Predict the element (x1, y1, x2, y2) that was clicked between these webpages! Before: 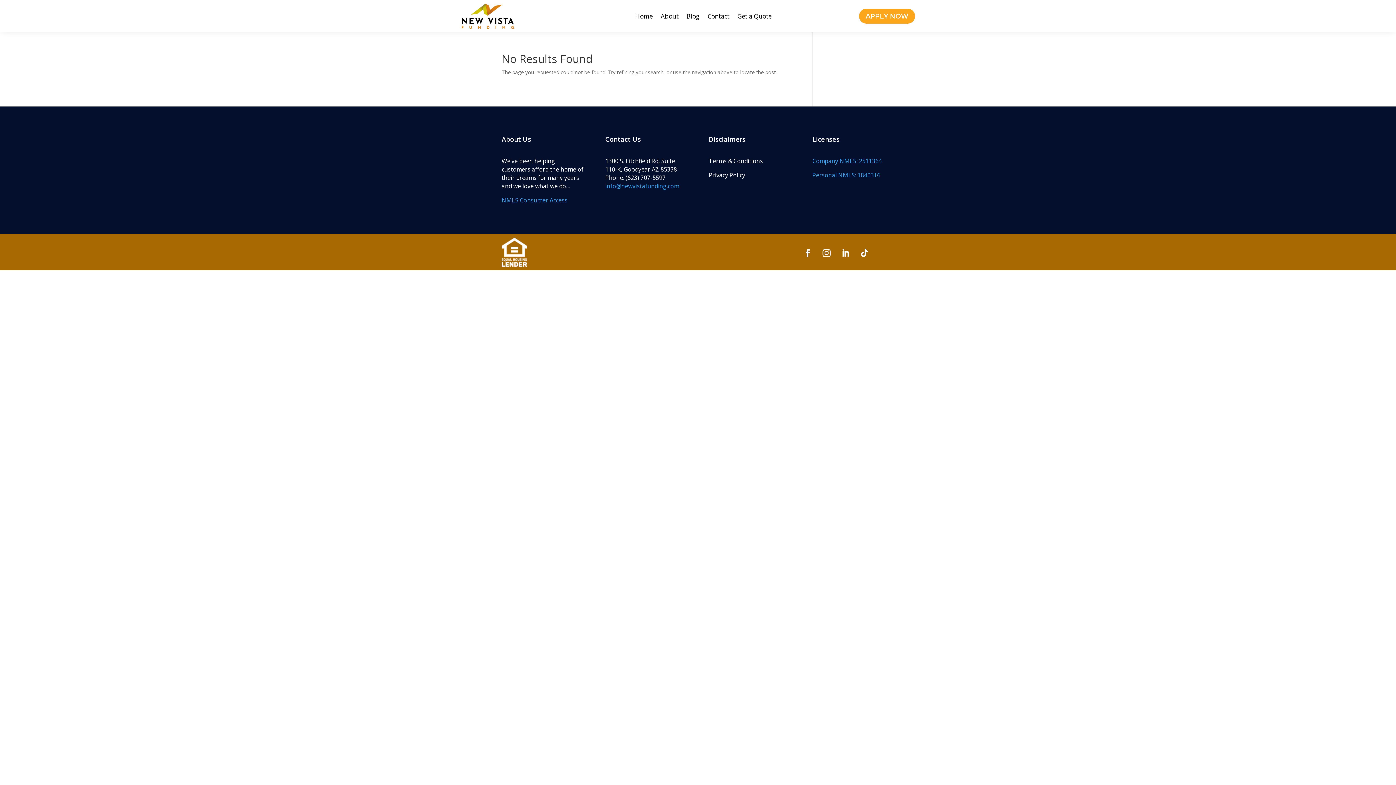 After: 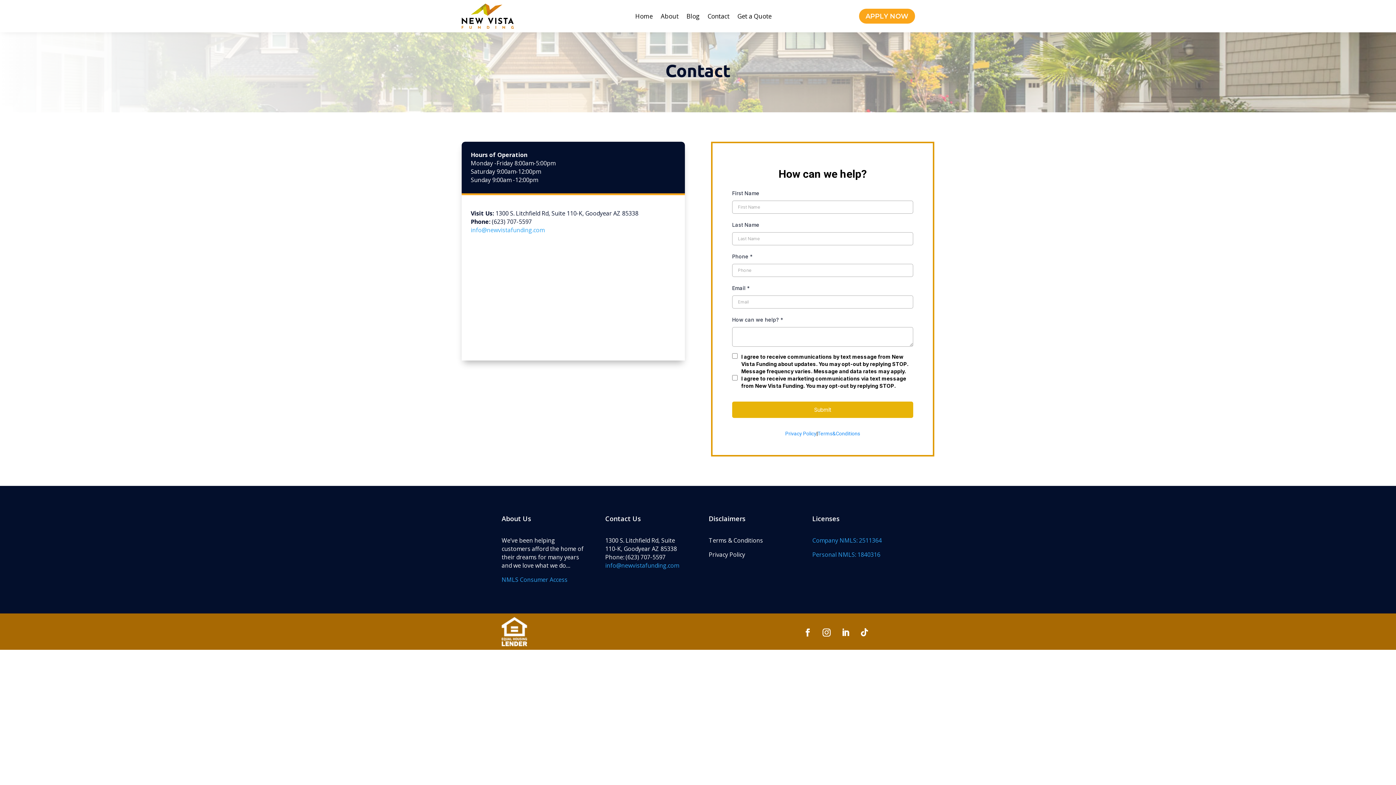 Action: label: Contact bbox: (707, 13, 729, 21)